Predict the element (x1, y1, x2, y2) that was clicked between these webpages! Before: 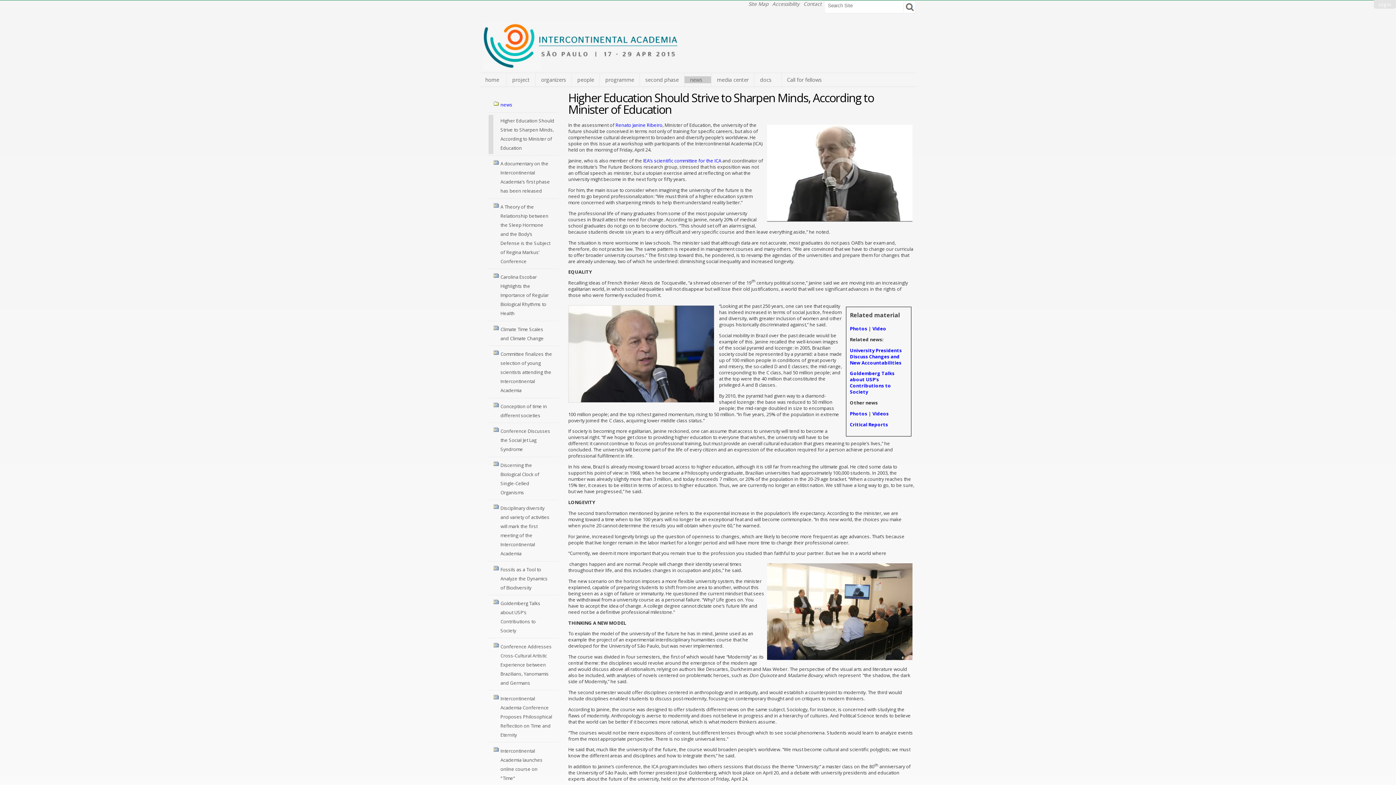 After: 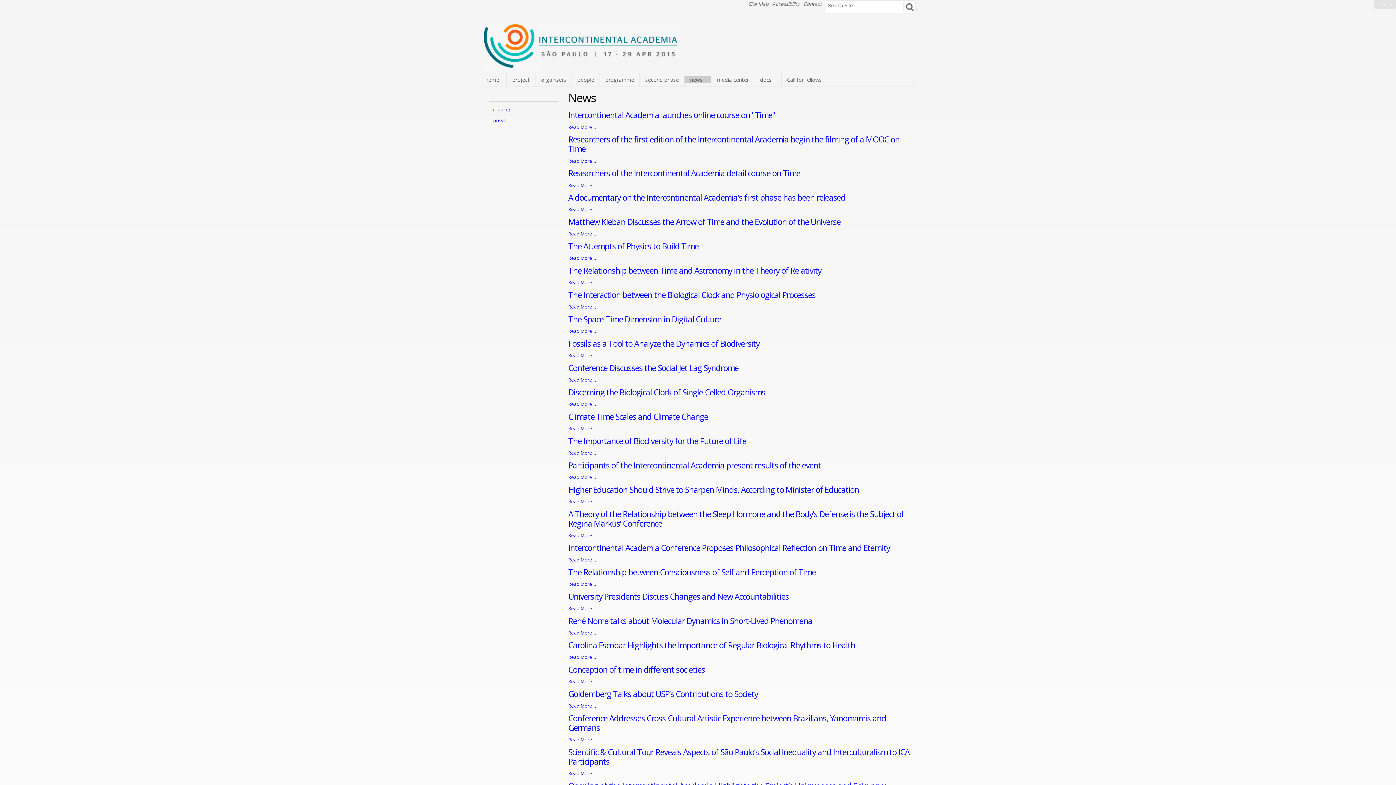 Action: label: news bbox: (684, 73, 711, 86)